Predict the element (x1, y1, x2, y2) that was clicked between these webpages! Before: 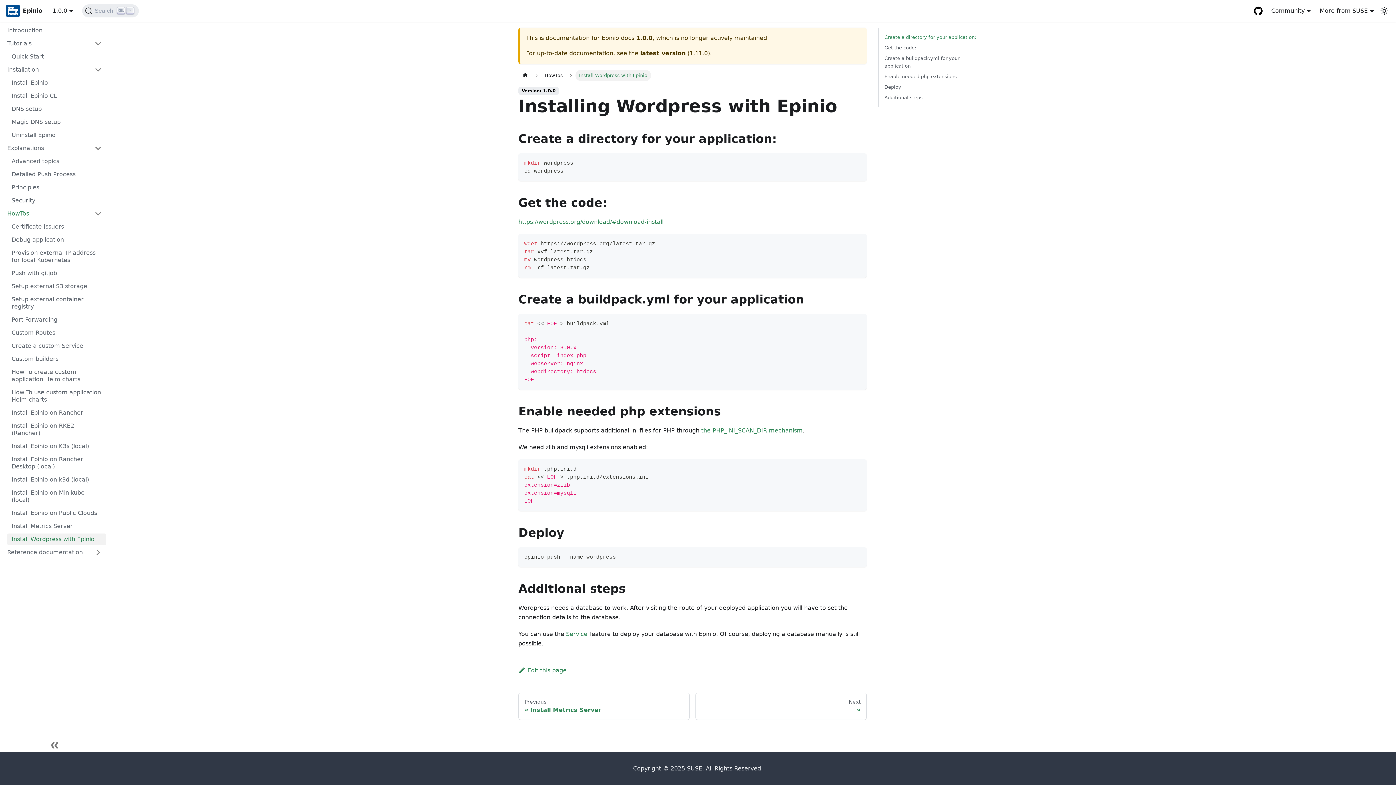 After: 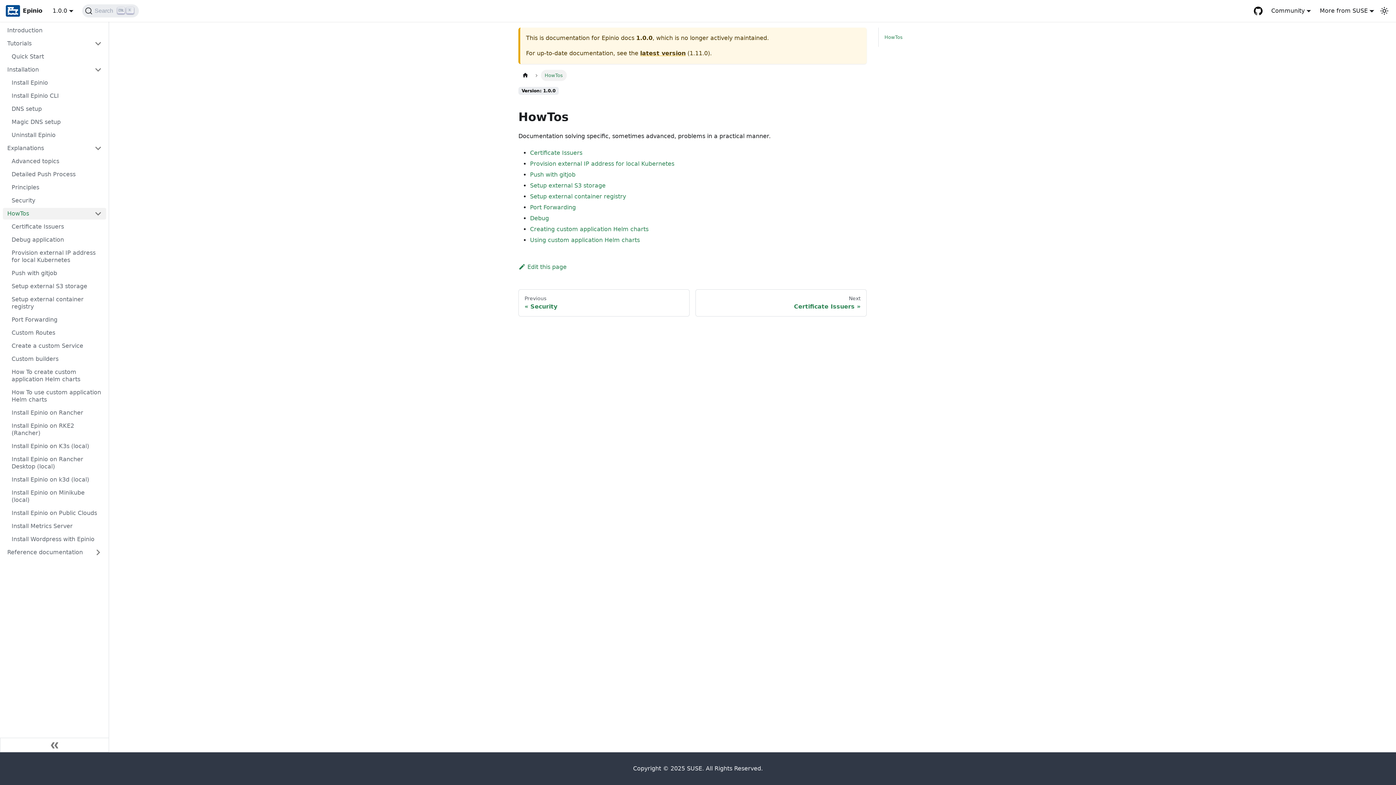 Action: bbox: (541, 69, 566, 81) label: HowTos